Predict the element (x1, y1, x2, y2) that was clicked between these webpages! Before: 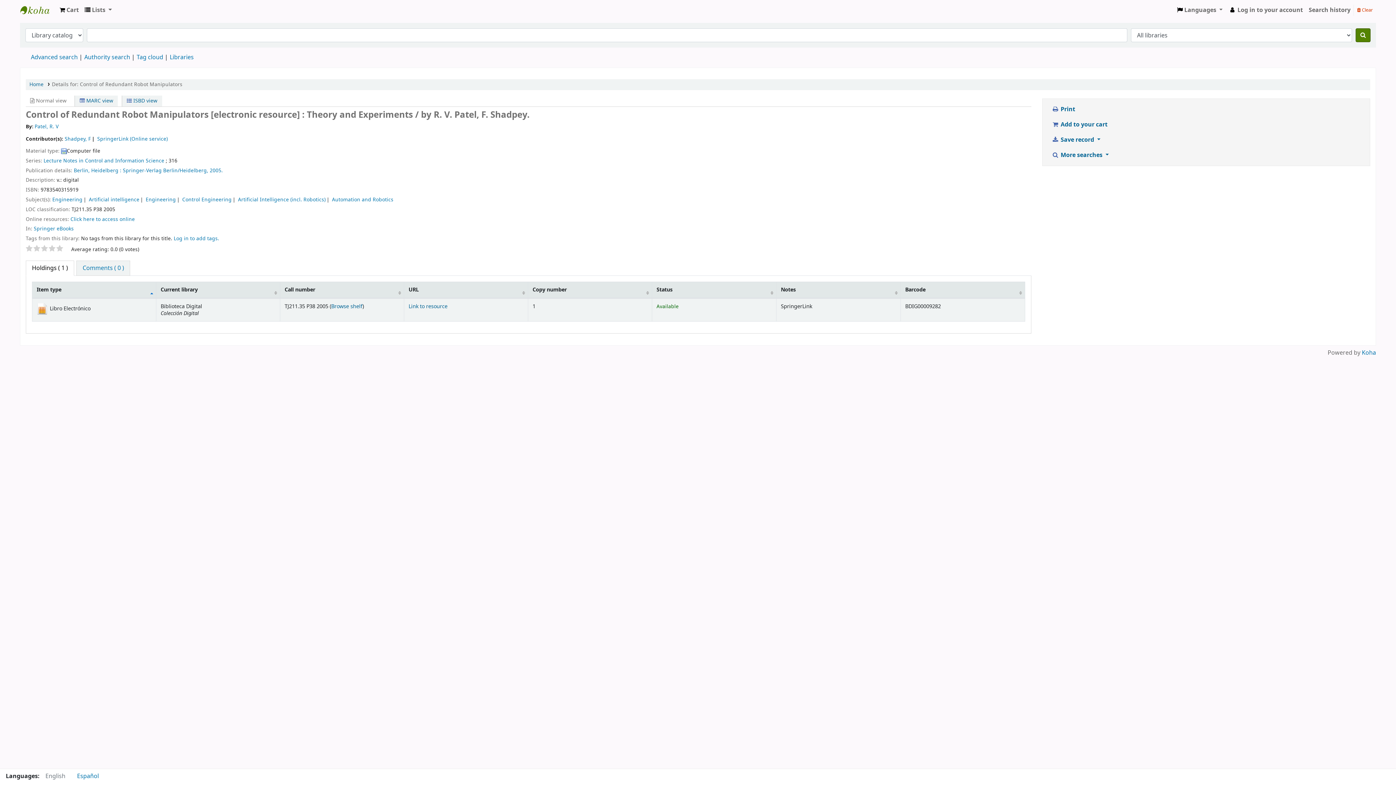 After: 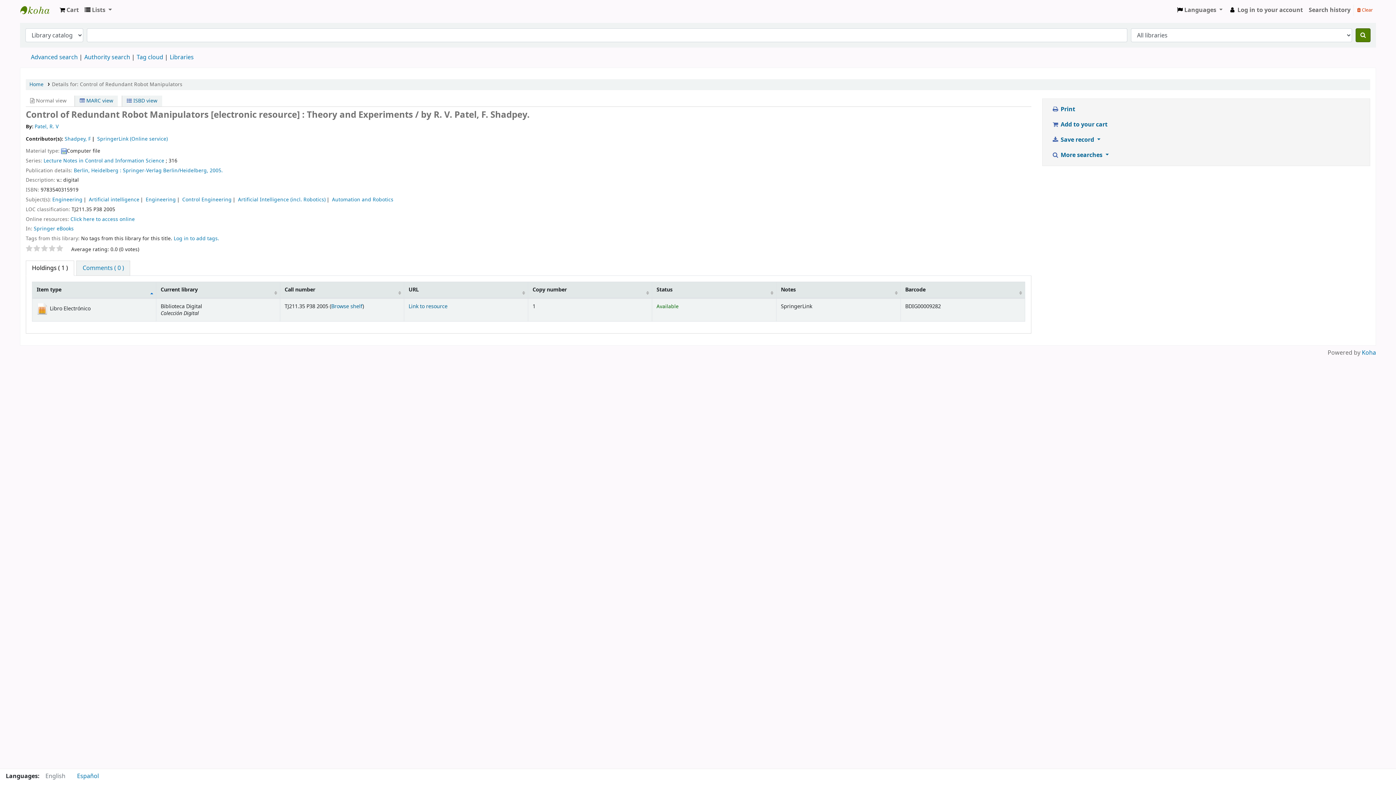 Action: bbox: (25, 260, 74, 275) label: Holdings ( 1 )